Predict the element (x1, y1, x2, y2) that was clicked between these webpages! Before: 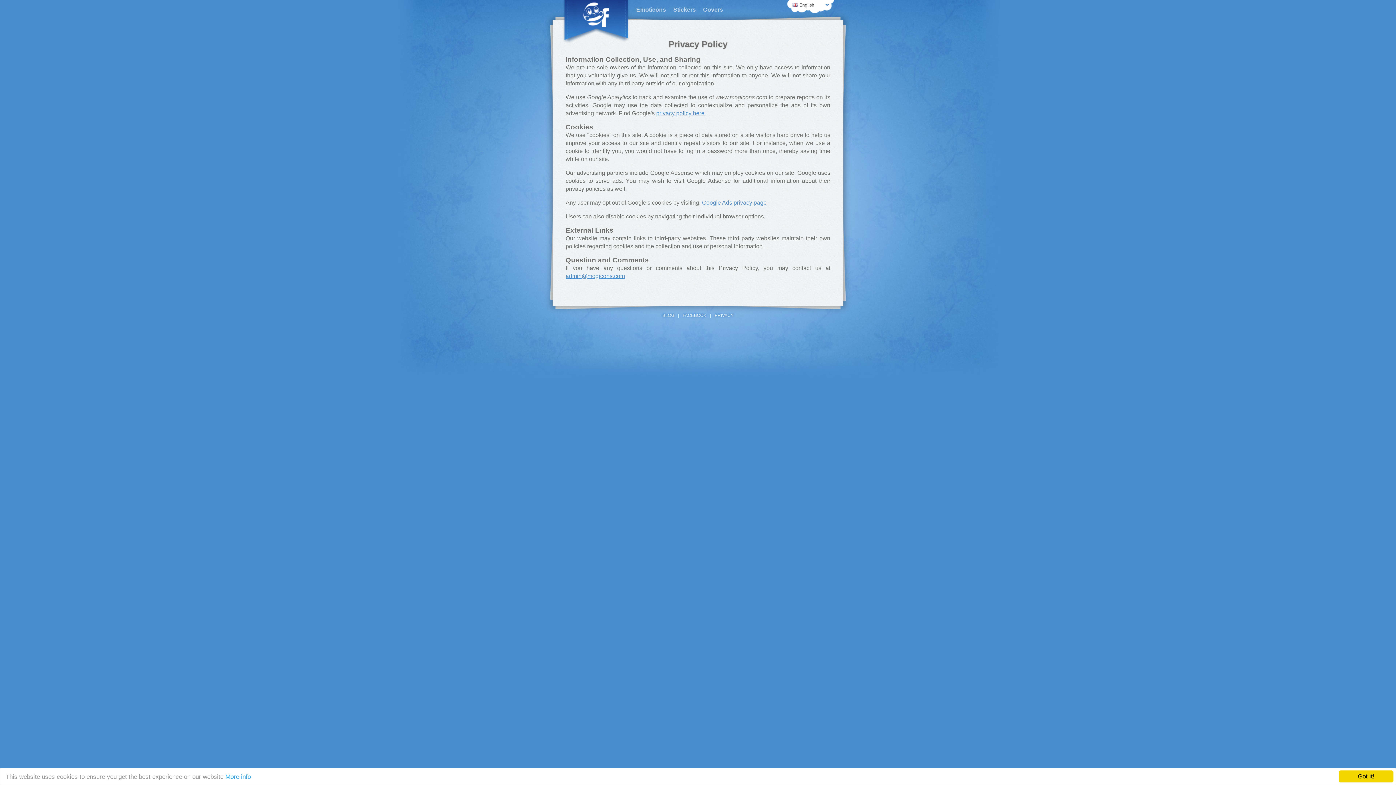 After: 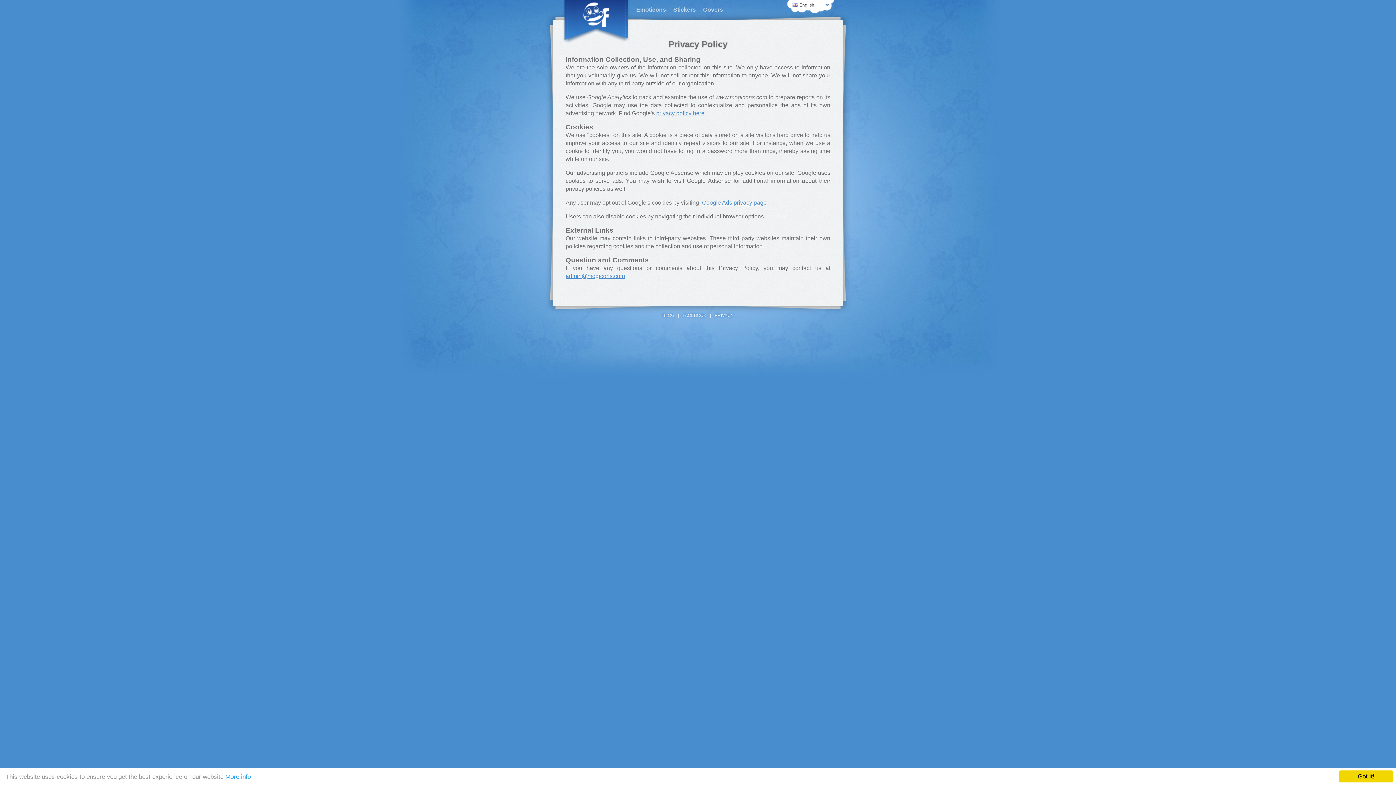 Action: bbox: (714, 312, 733, 318) label: PRIVACY